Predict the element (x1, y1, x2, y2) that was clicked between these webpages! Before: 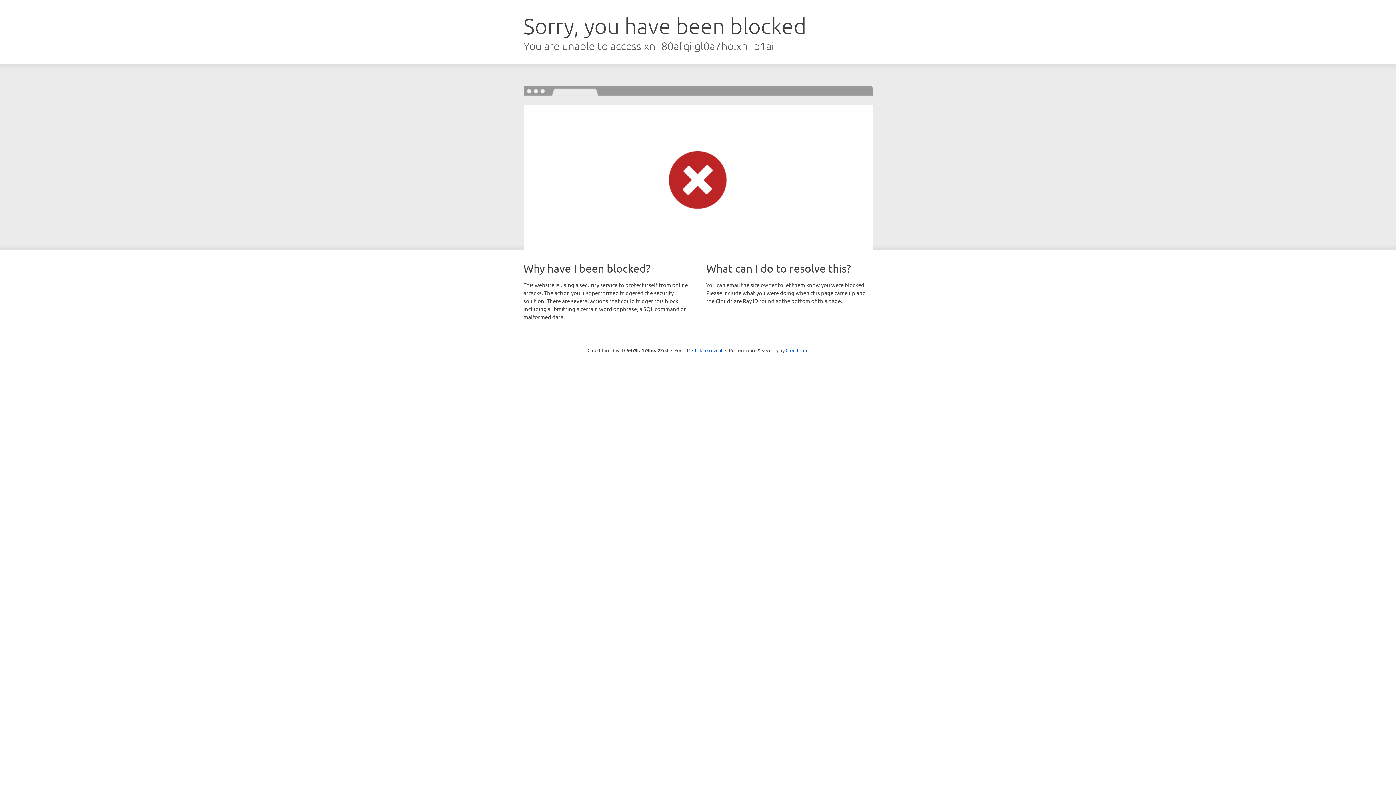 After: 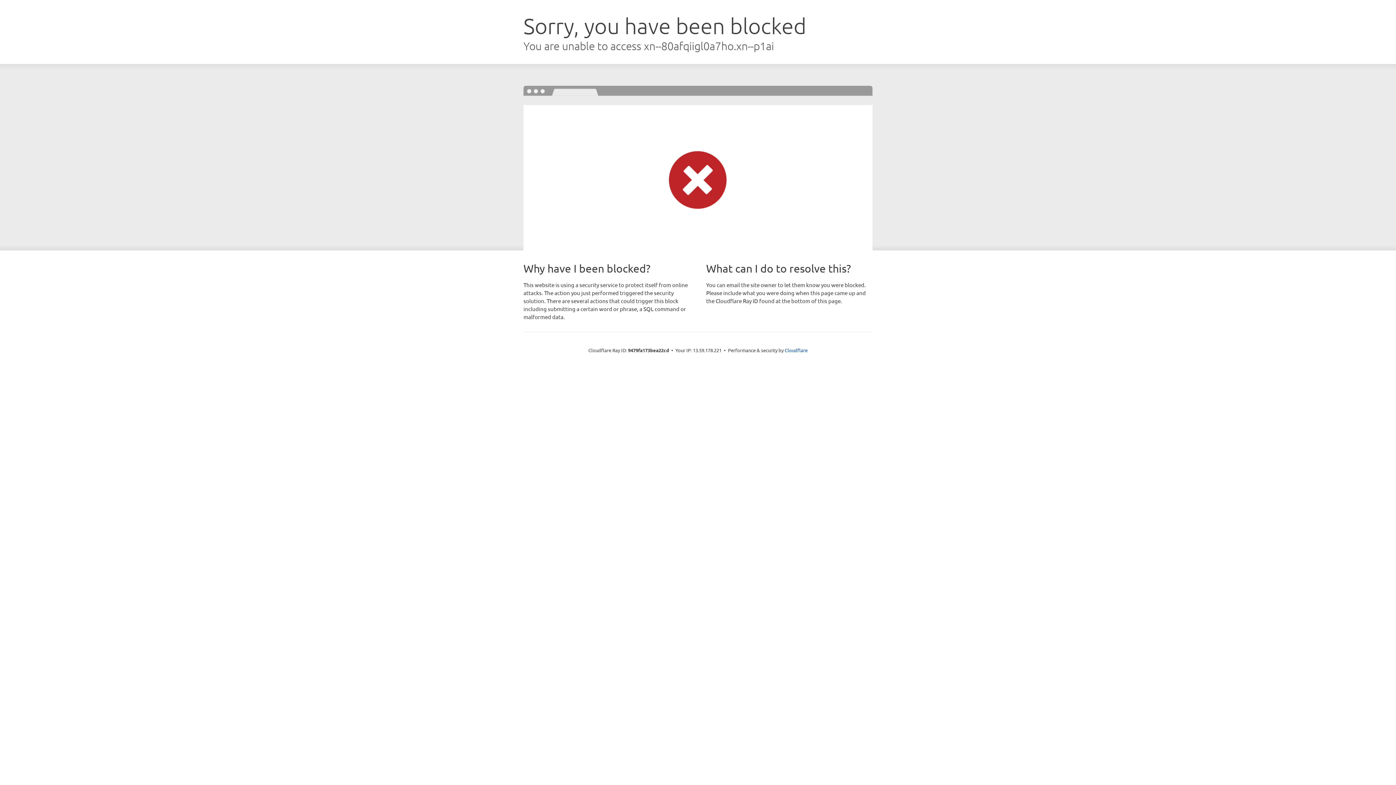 Action: label: Click to reveal bbox: (692, 346, 722, 353)